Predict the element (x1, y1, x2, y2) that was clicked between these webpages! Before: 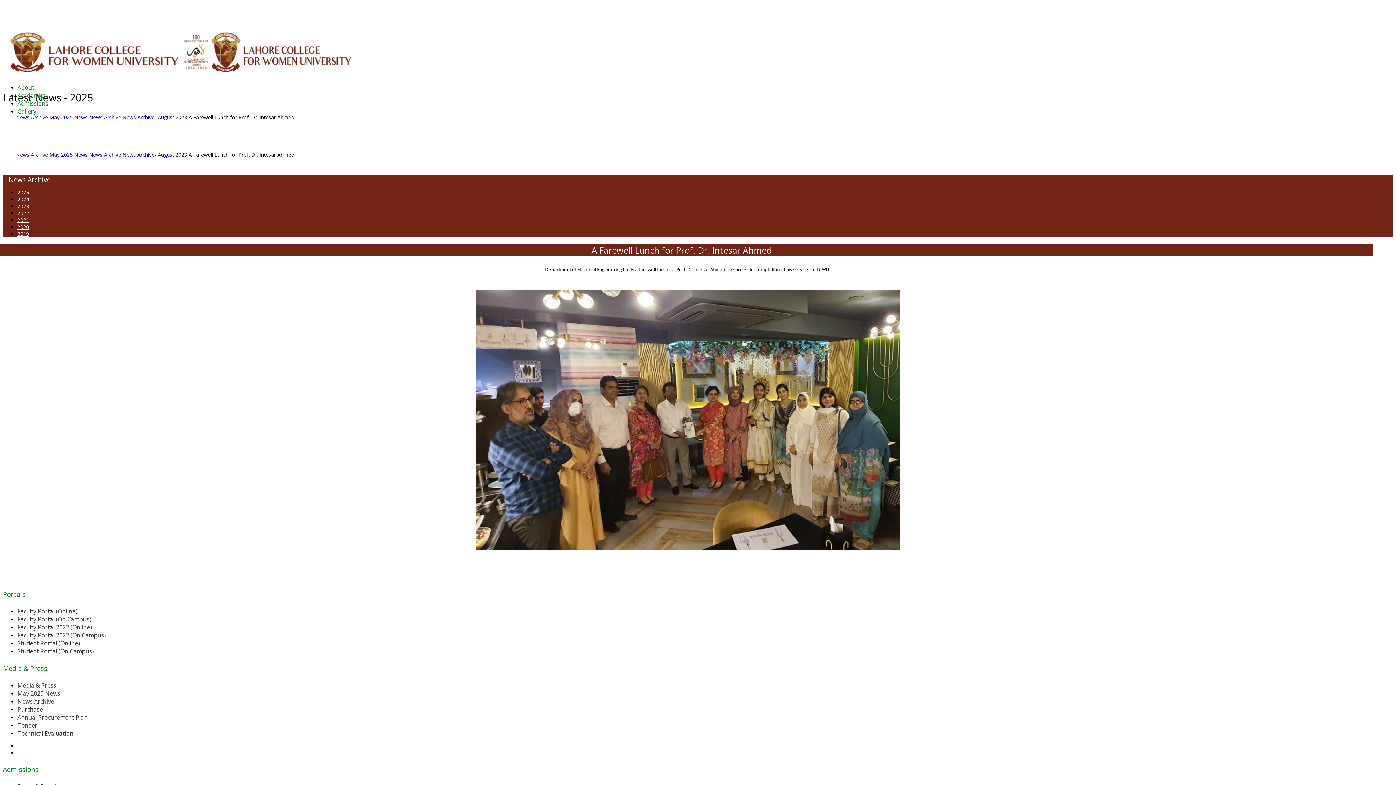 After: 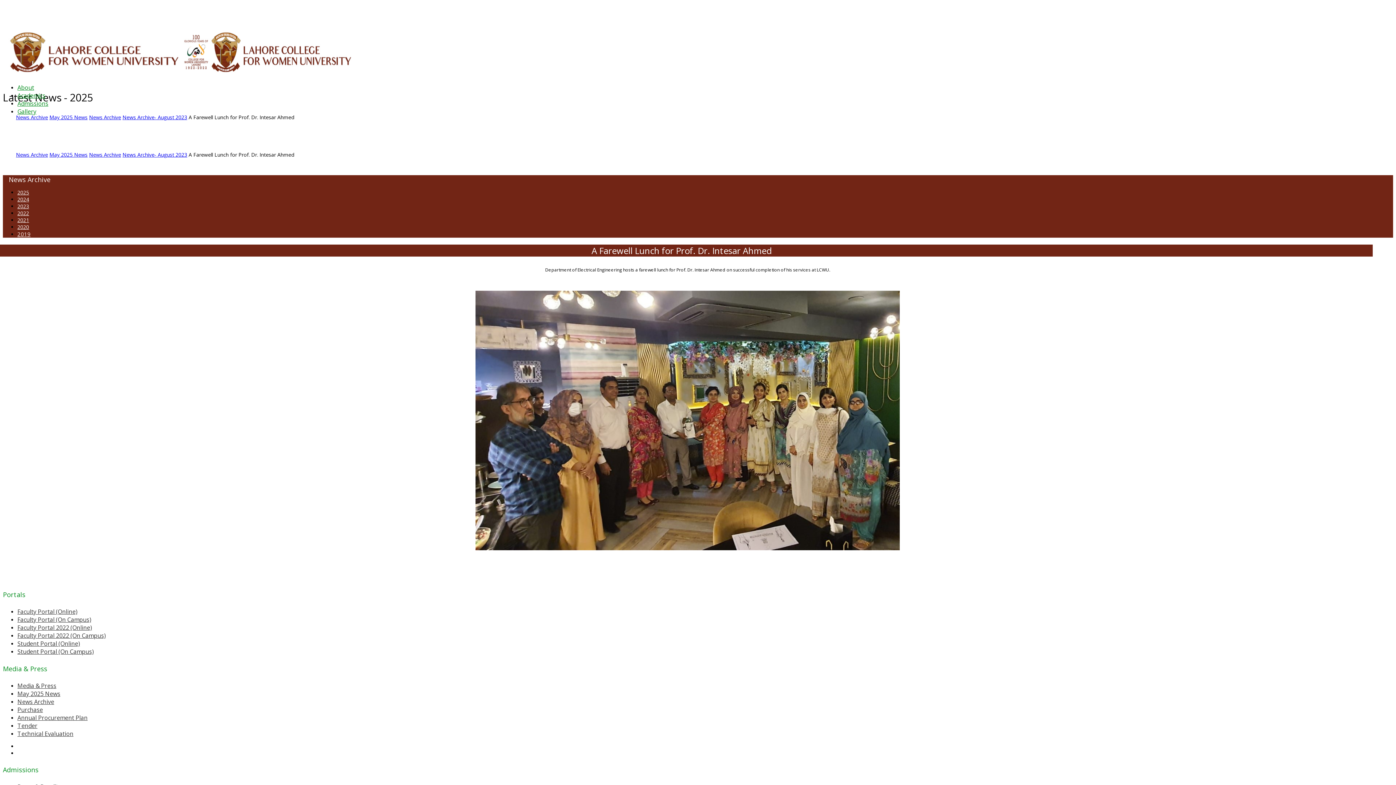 Action: label: 2019 bbox: (17, 230, 29, 237)